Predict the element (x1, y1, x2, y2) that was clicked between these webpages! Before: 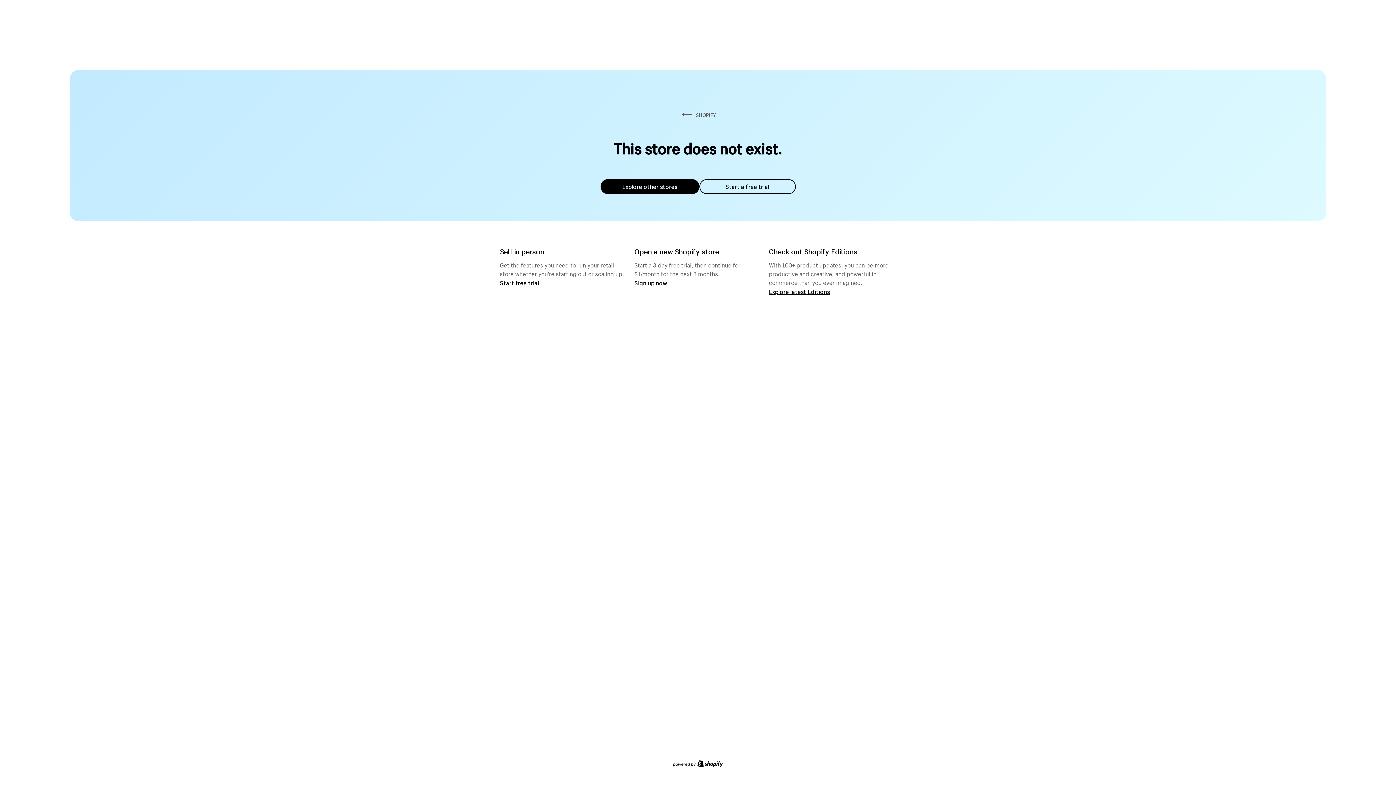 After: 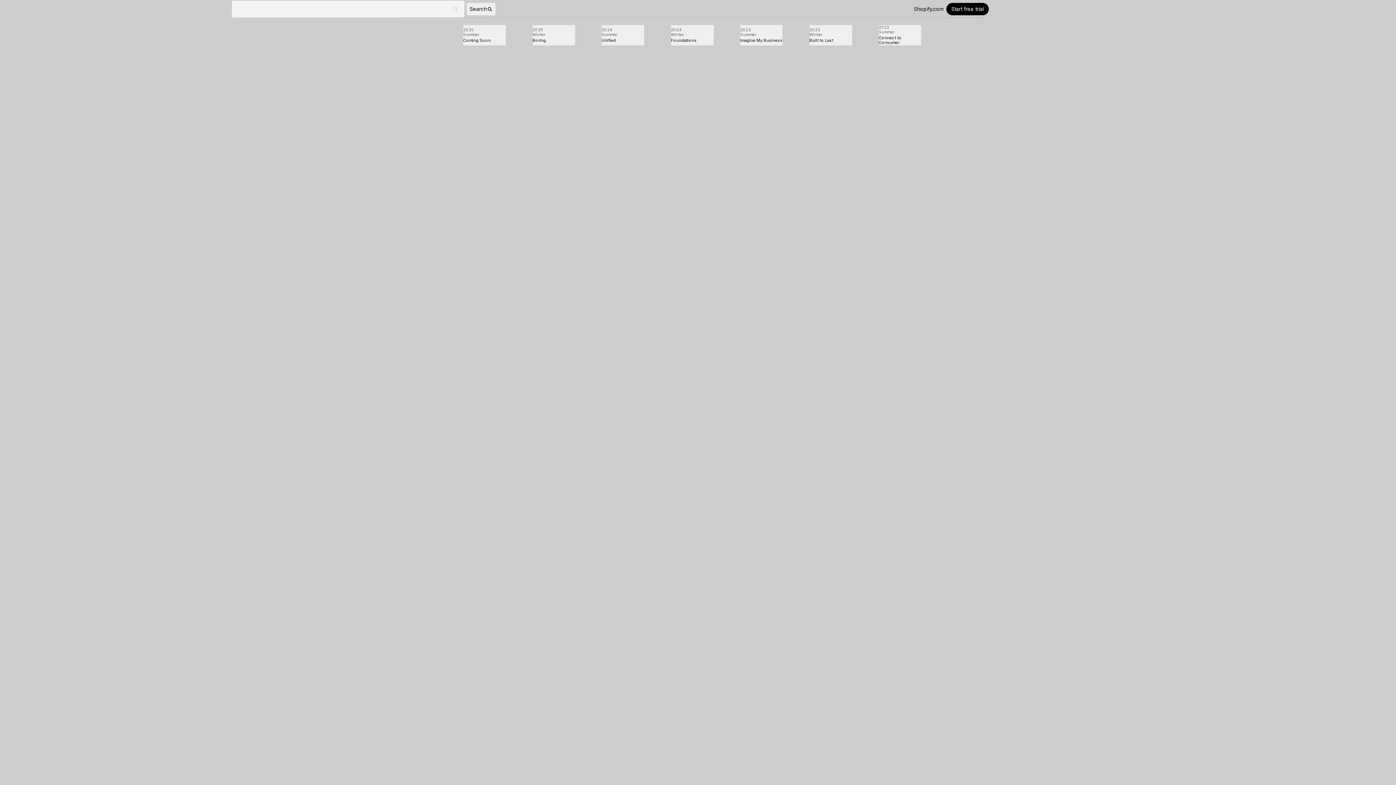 Action: label: Explore latest Editions bbox: (769, 287, 830, 295)